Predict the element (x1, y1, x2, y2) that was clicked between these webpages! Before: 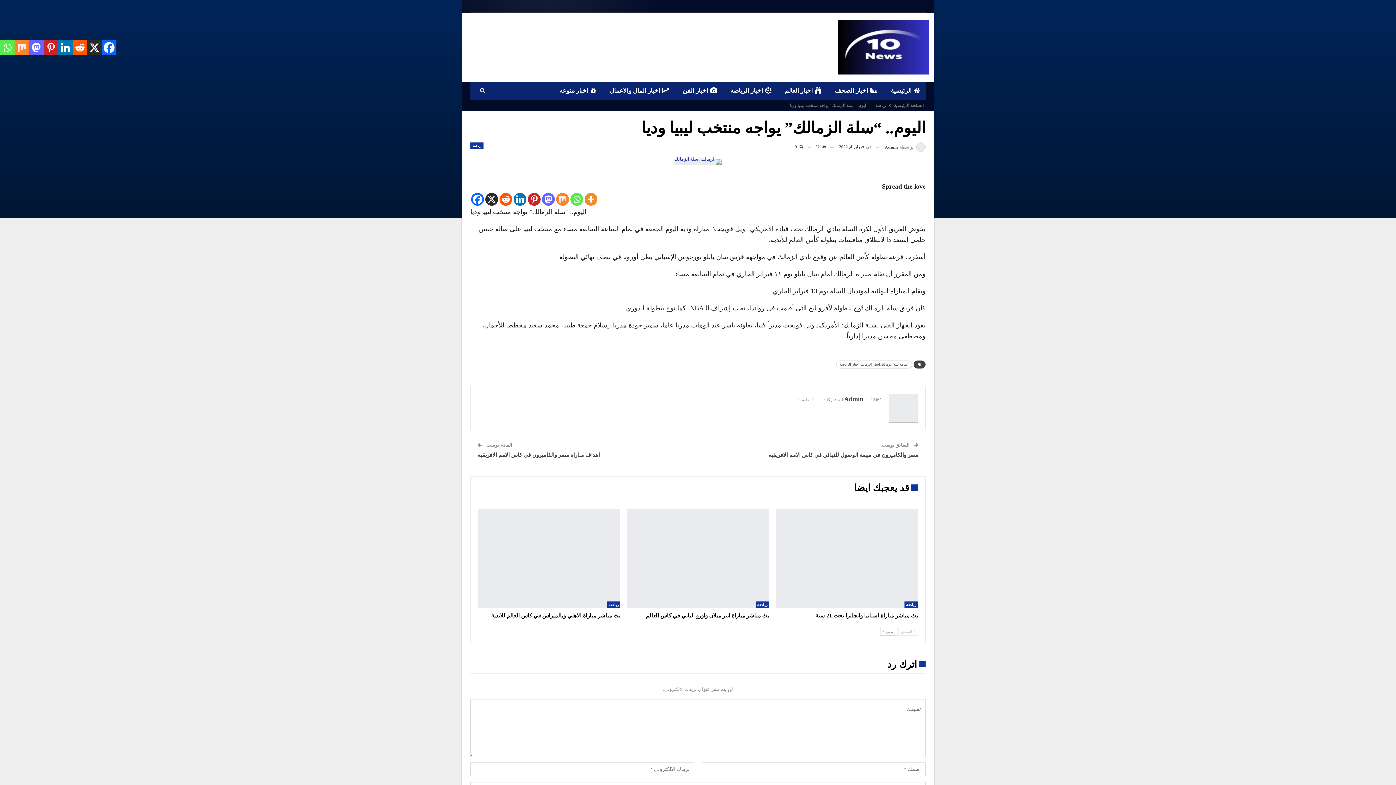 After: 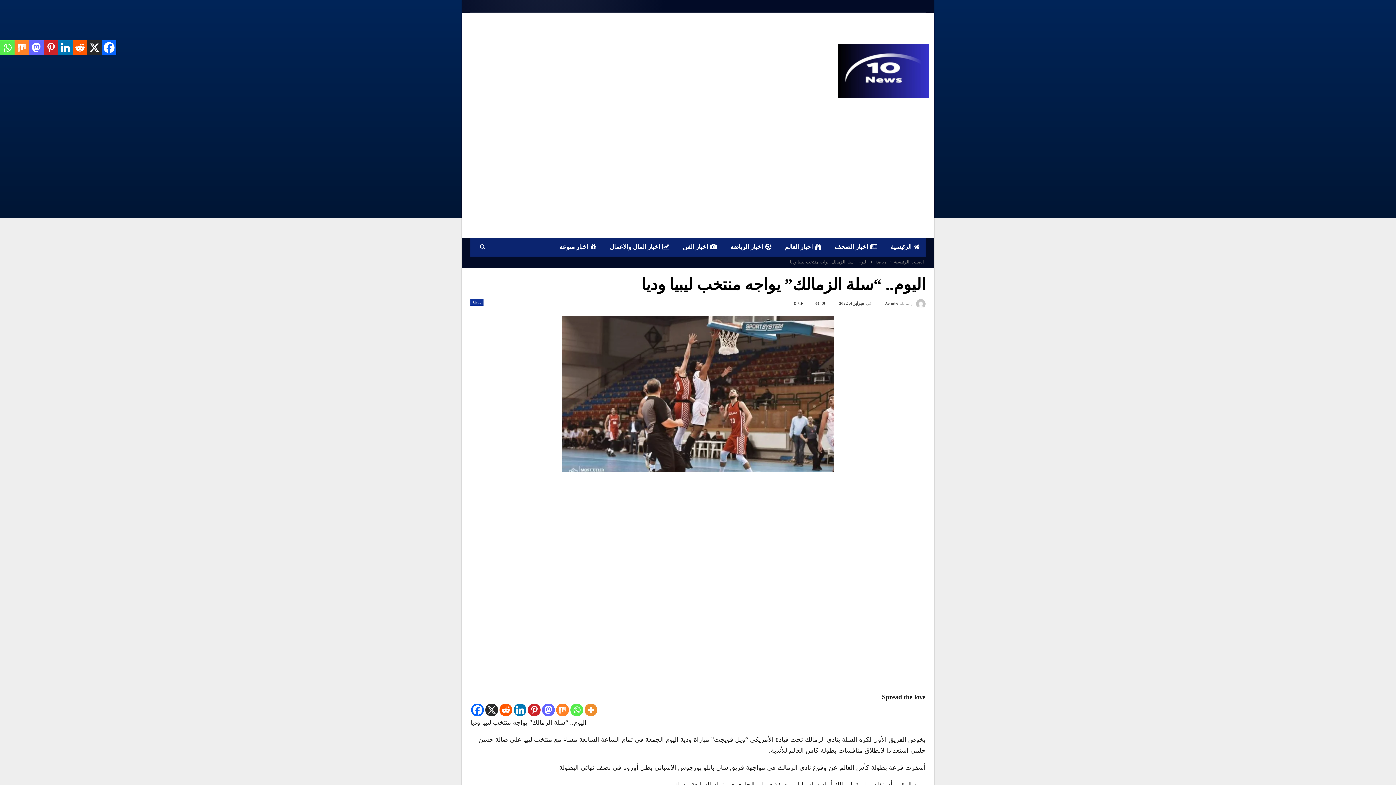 Action: bbox: (880, 627, 897, 635) label: التالي 